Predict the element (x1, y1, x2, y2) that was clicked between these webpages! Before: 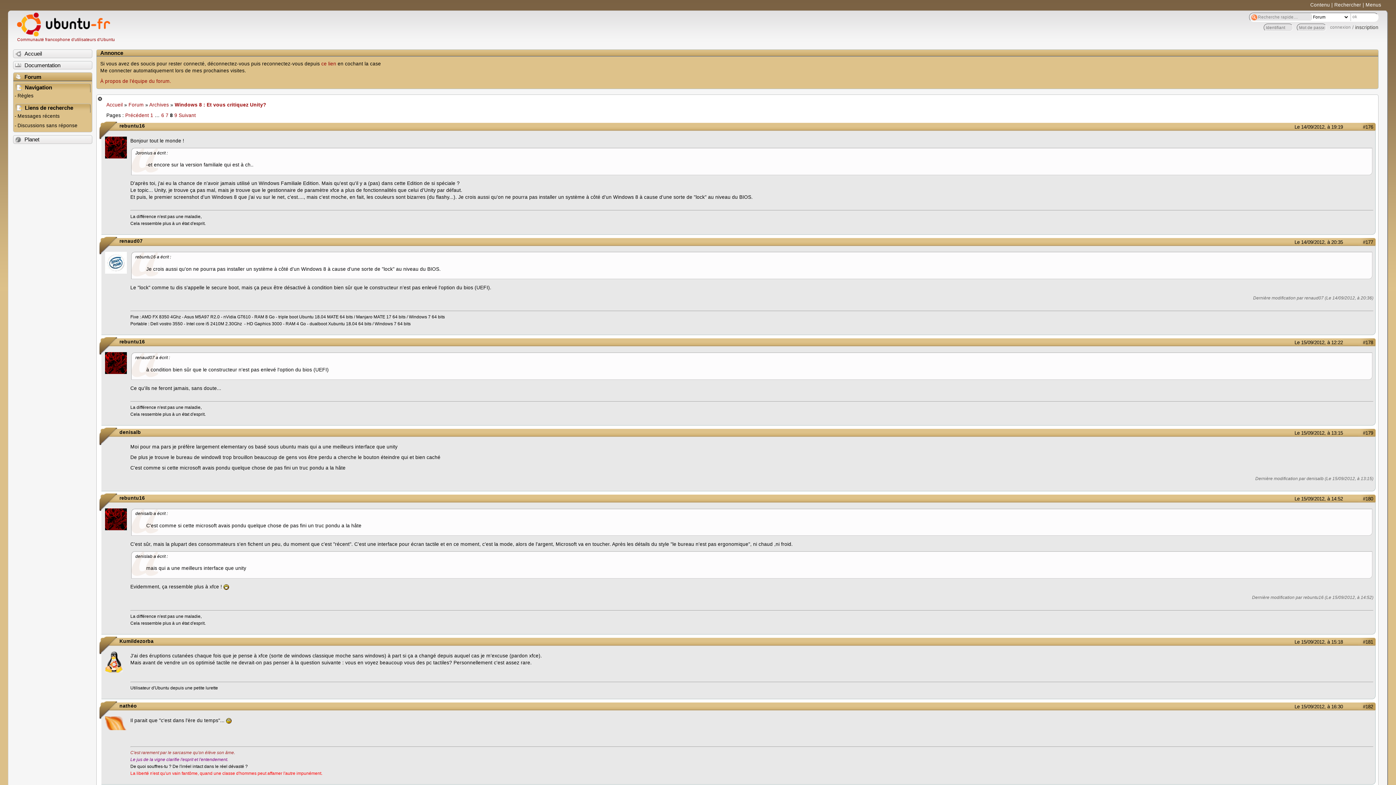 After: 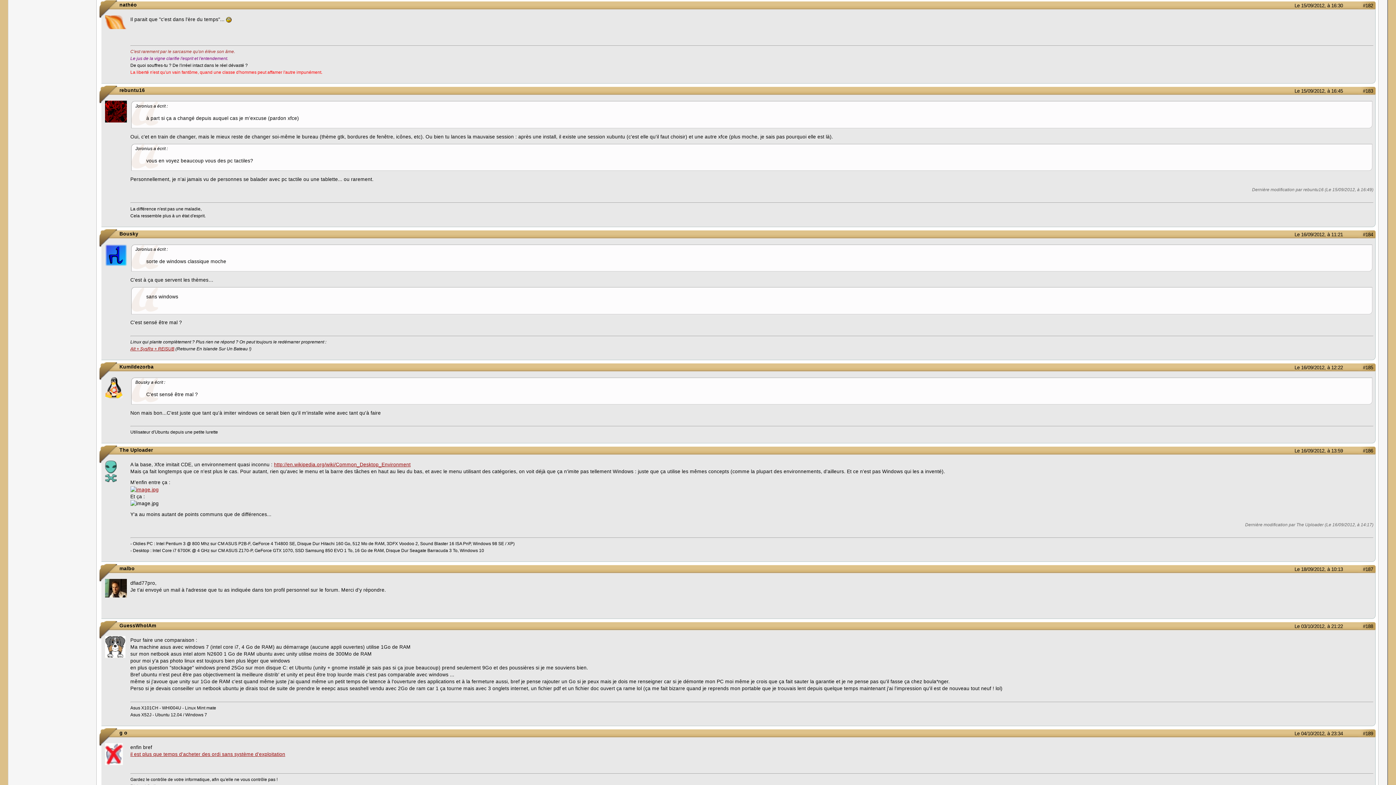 Action: bbox: (1274, 704, 1343, 710) label: Le 15/09/2012, à 16:30